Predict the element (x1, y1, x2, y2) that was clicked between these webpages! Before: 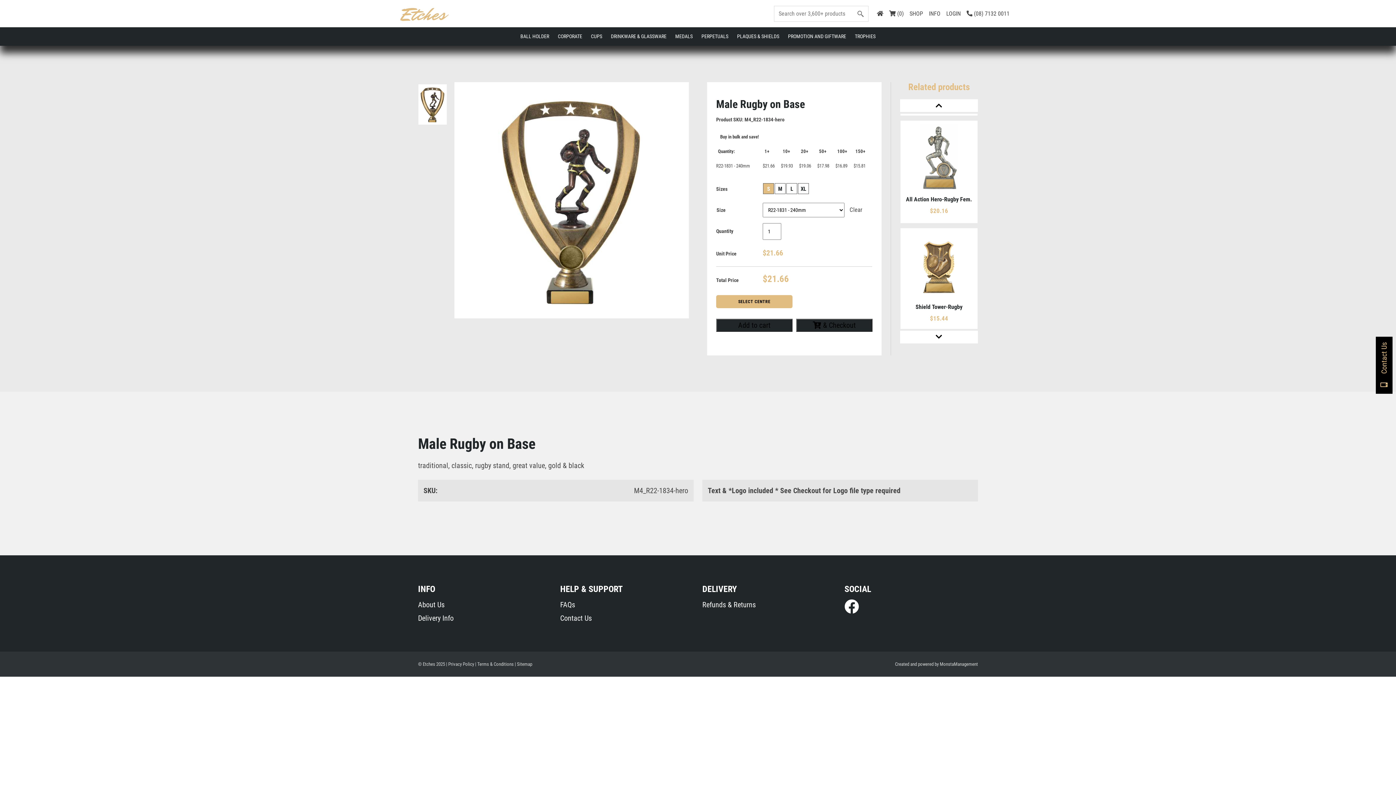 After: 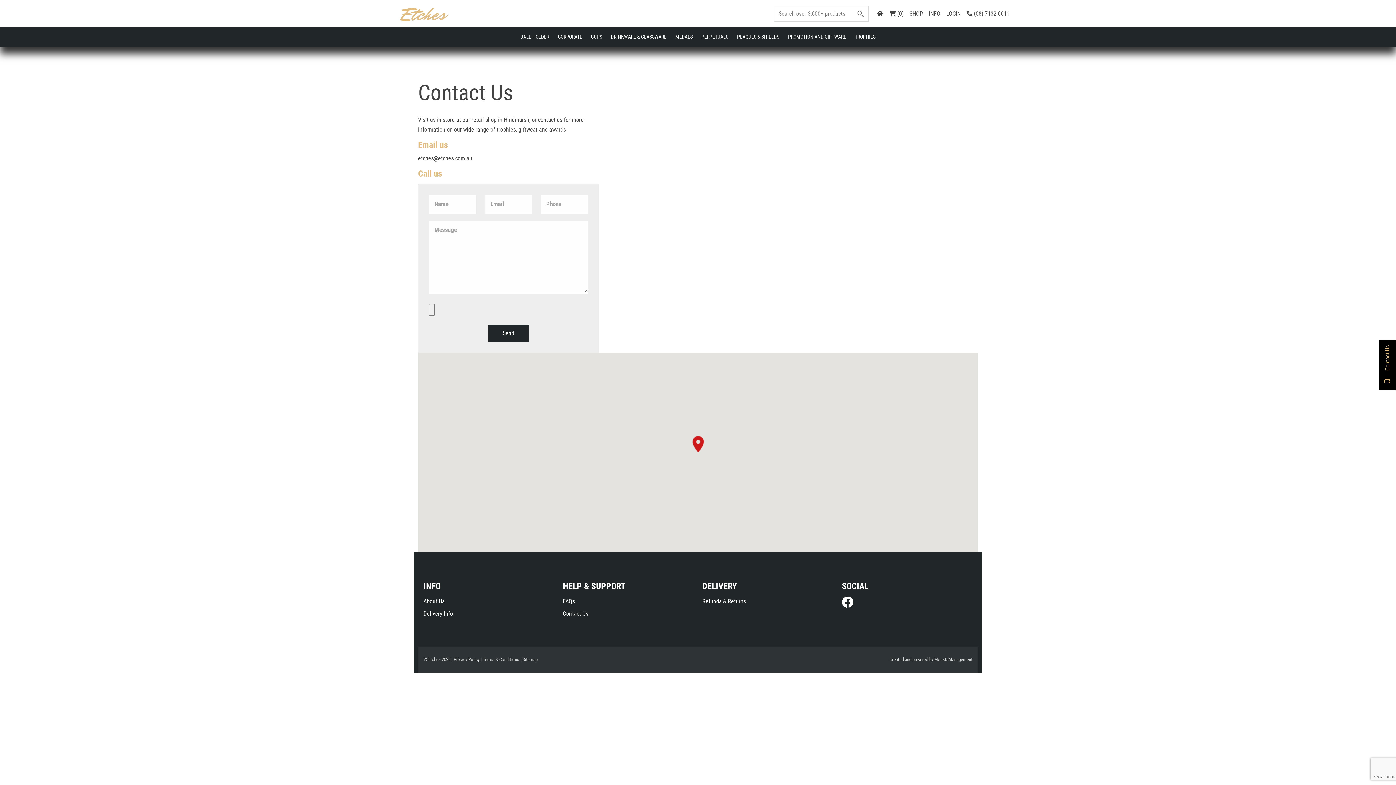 Action: label:  Contact Us bbox: (1376, 336, 1392, 394)